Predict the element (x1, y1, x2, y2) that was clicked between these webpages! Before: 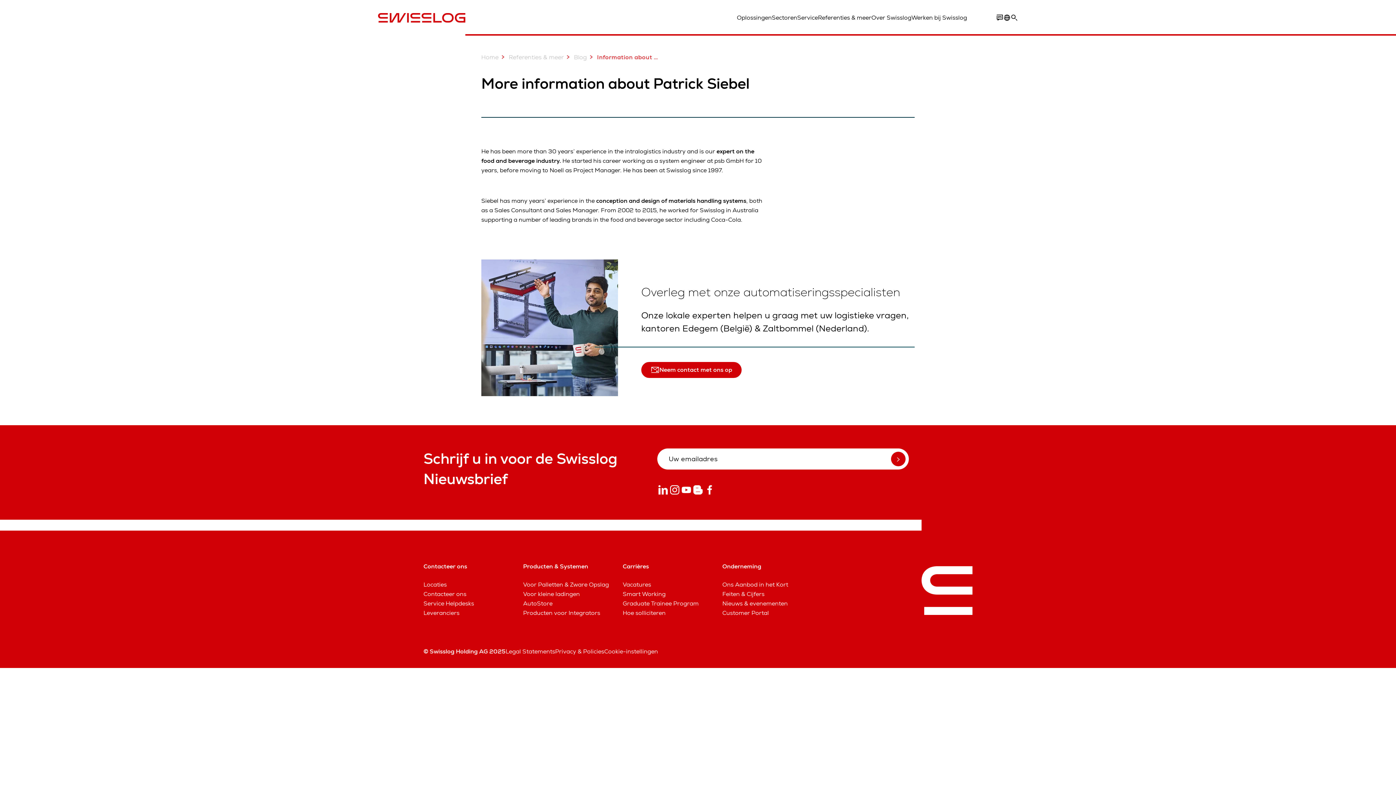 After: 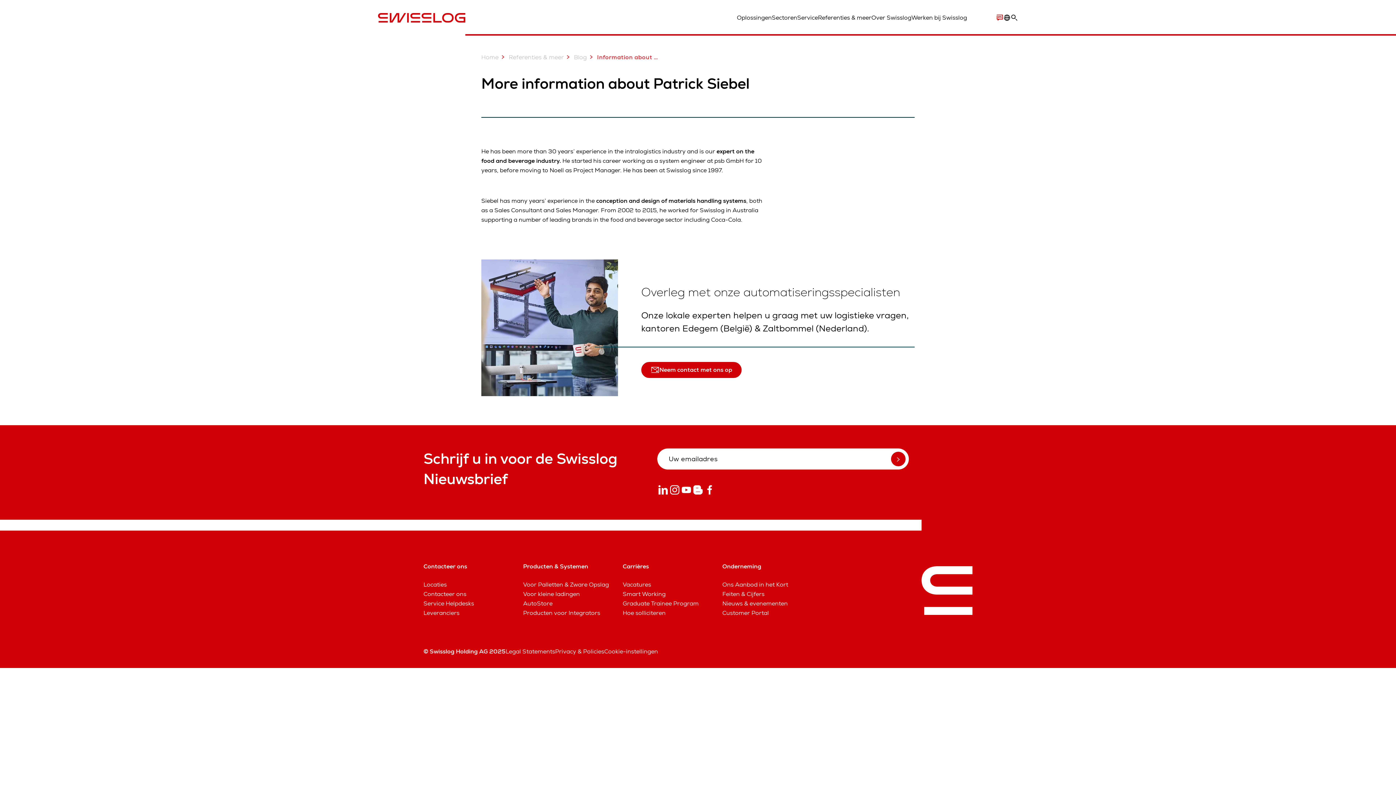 Action: bbox: (996, 13, 1003, 21)